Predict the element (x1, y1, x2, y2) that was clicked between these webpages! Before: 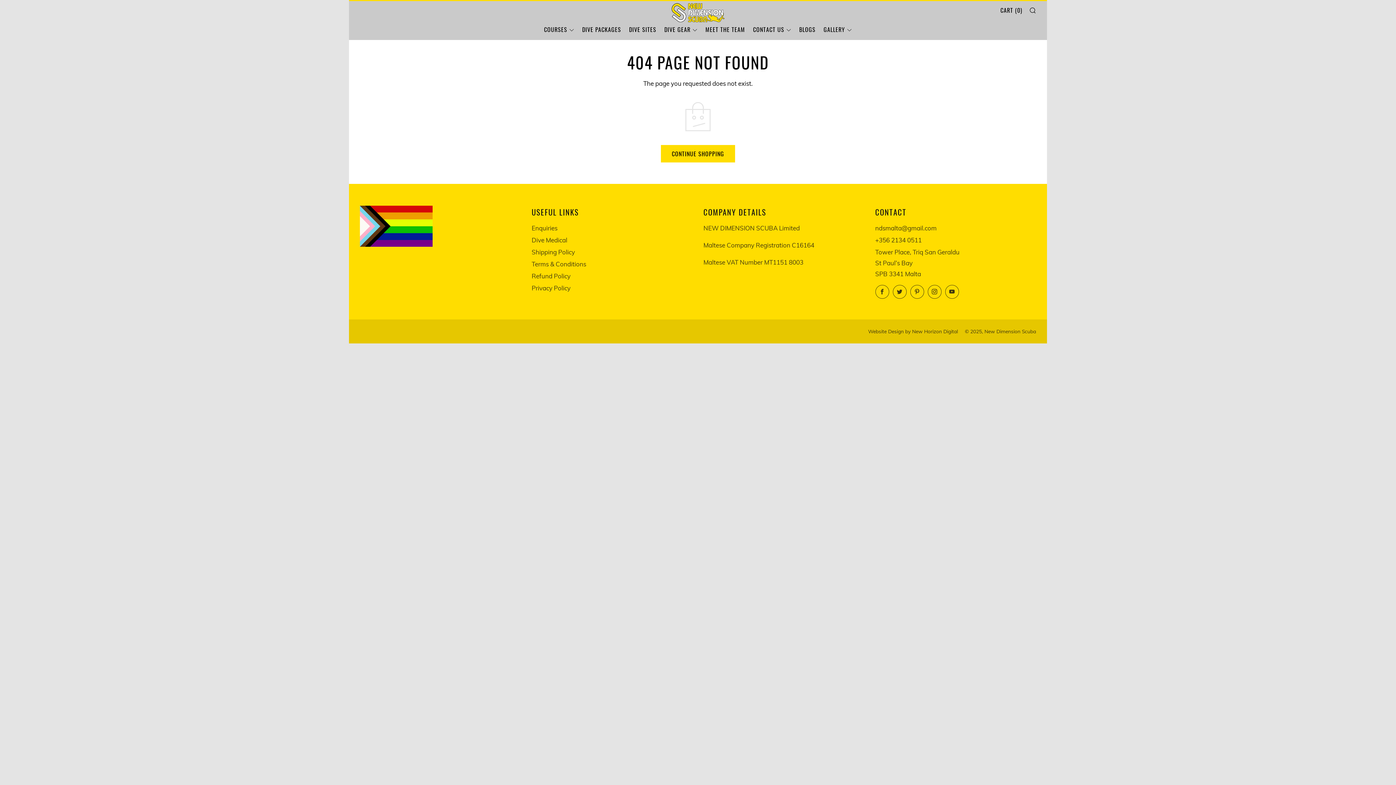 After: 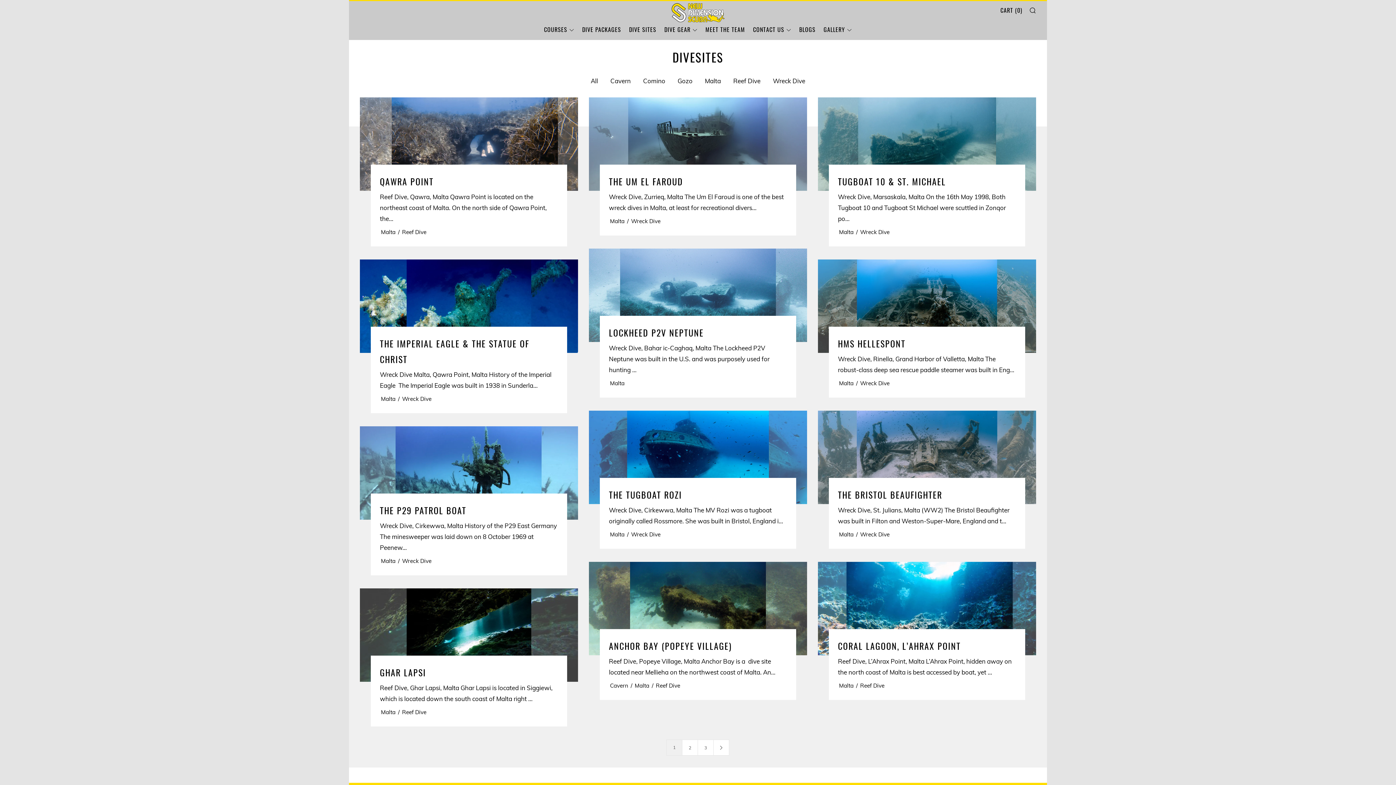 Action: label: DIVE SITES bbox: (629, 23, 656, 35)